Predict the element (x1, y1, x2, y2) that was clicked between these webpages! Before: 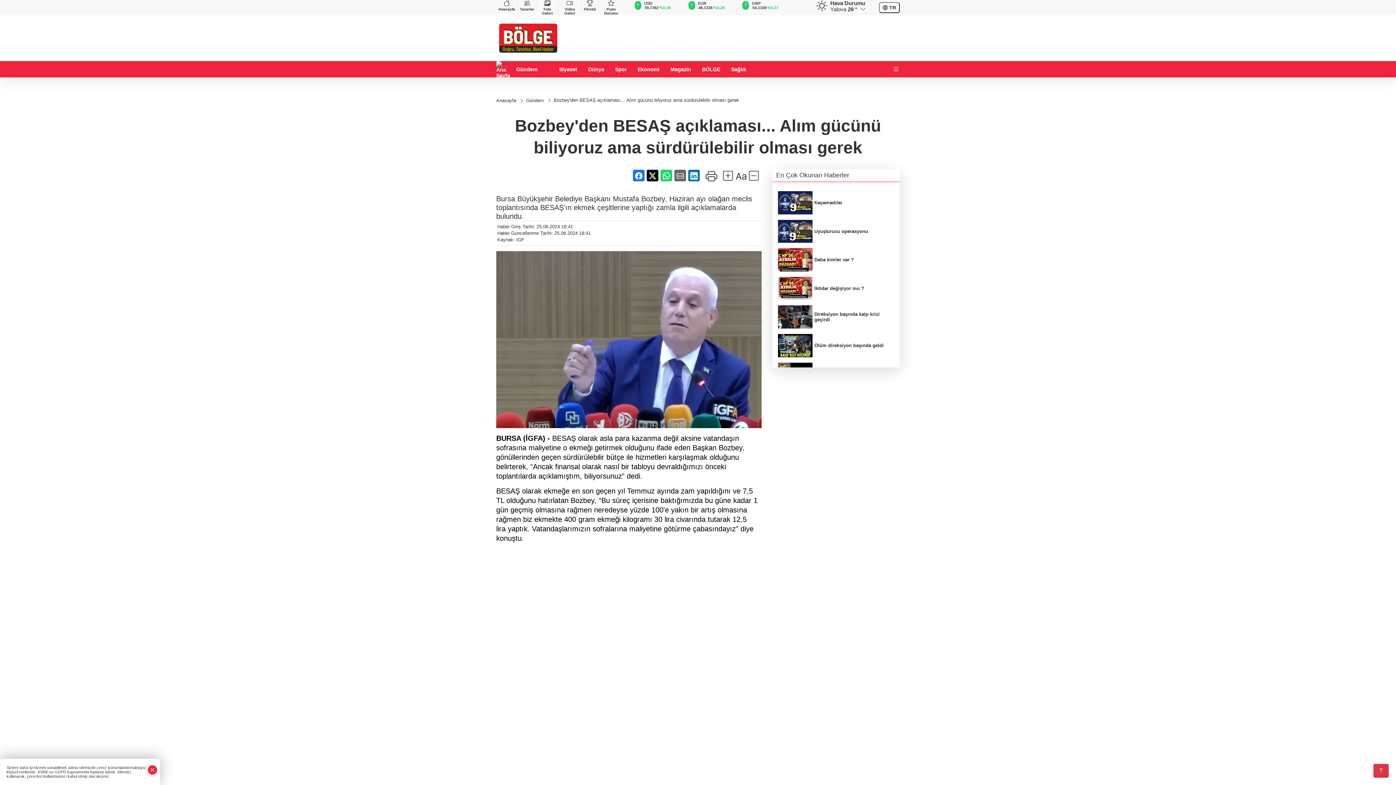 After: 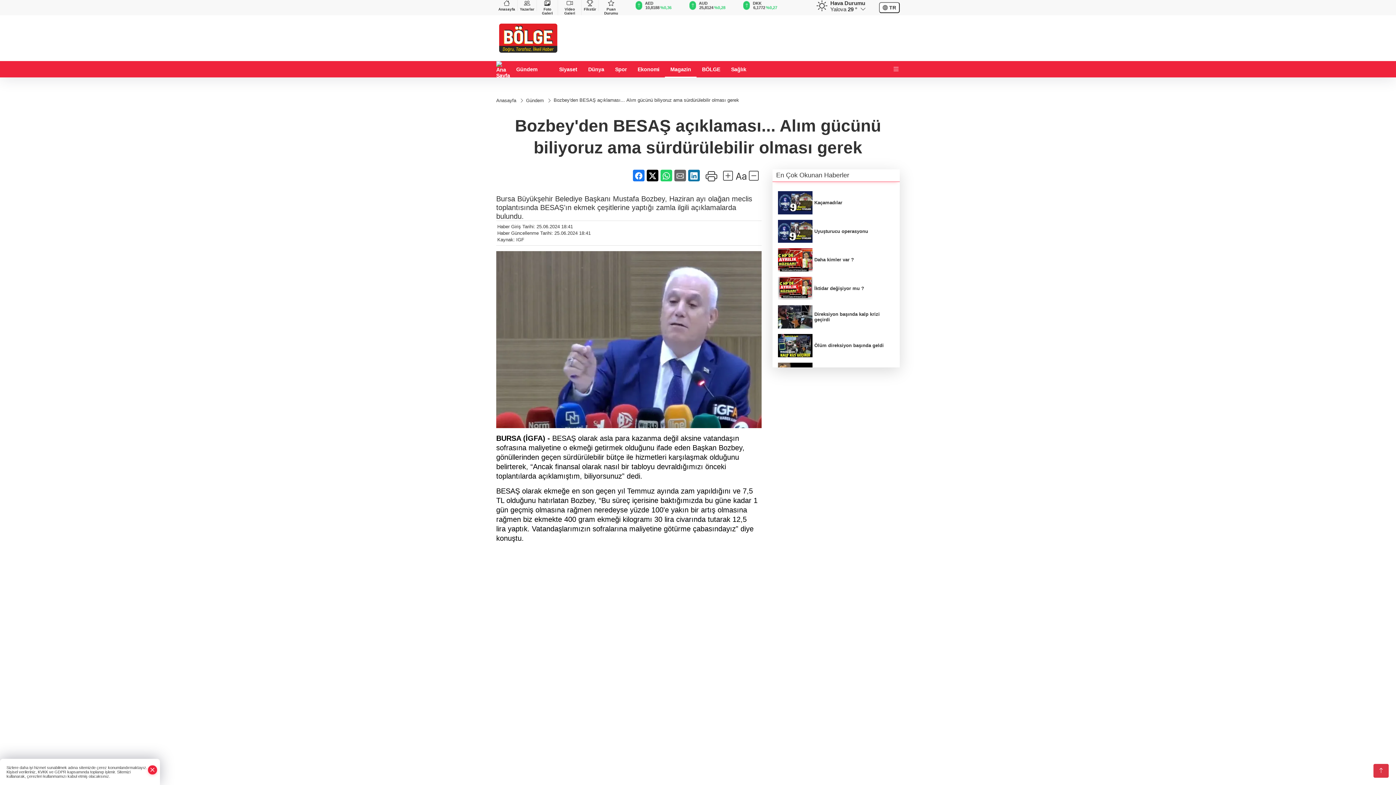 Action: bbox: (665, 61, 696, 77) label: Magazin